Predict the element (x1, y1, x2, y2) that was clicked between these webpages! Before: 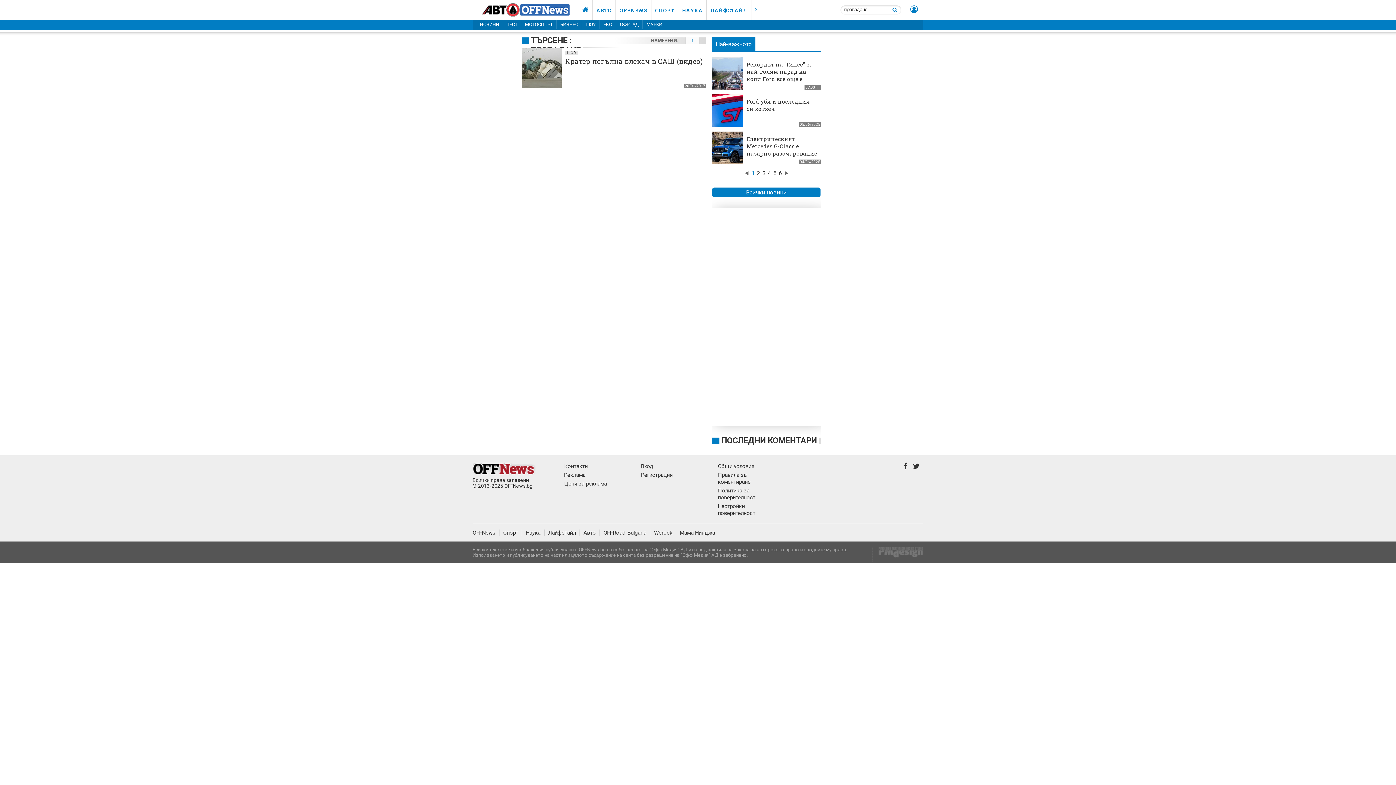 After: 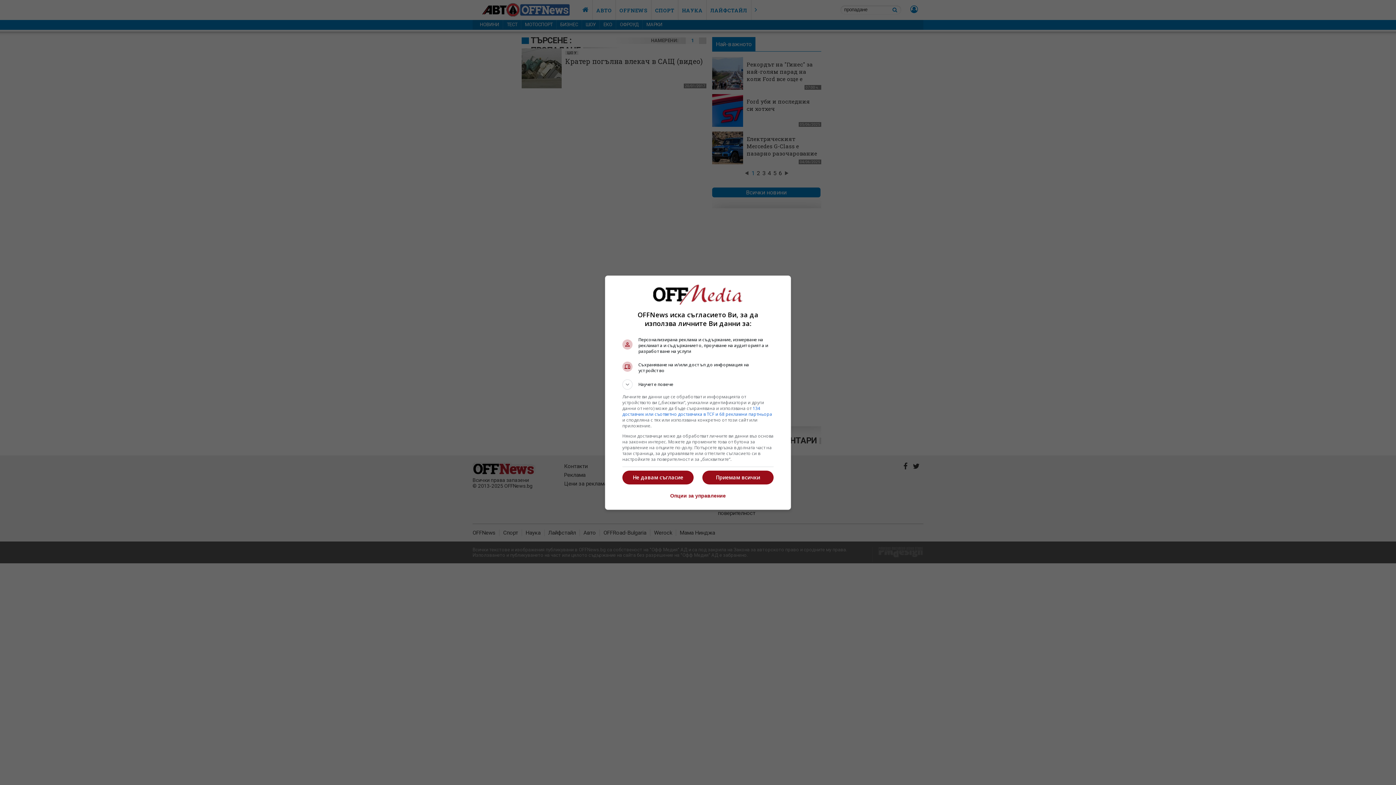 Action: label: Настройки поверителност bbox: (718, 503, 755, 516)